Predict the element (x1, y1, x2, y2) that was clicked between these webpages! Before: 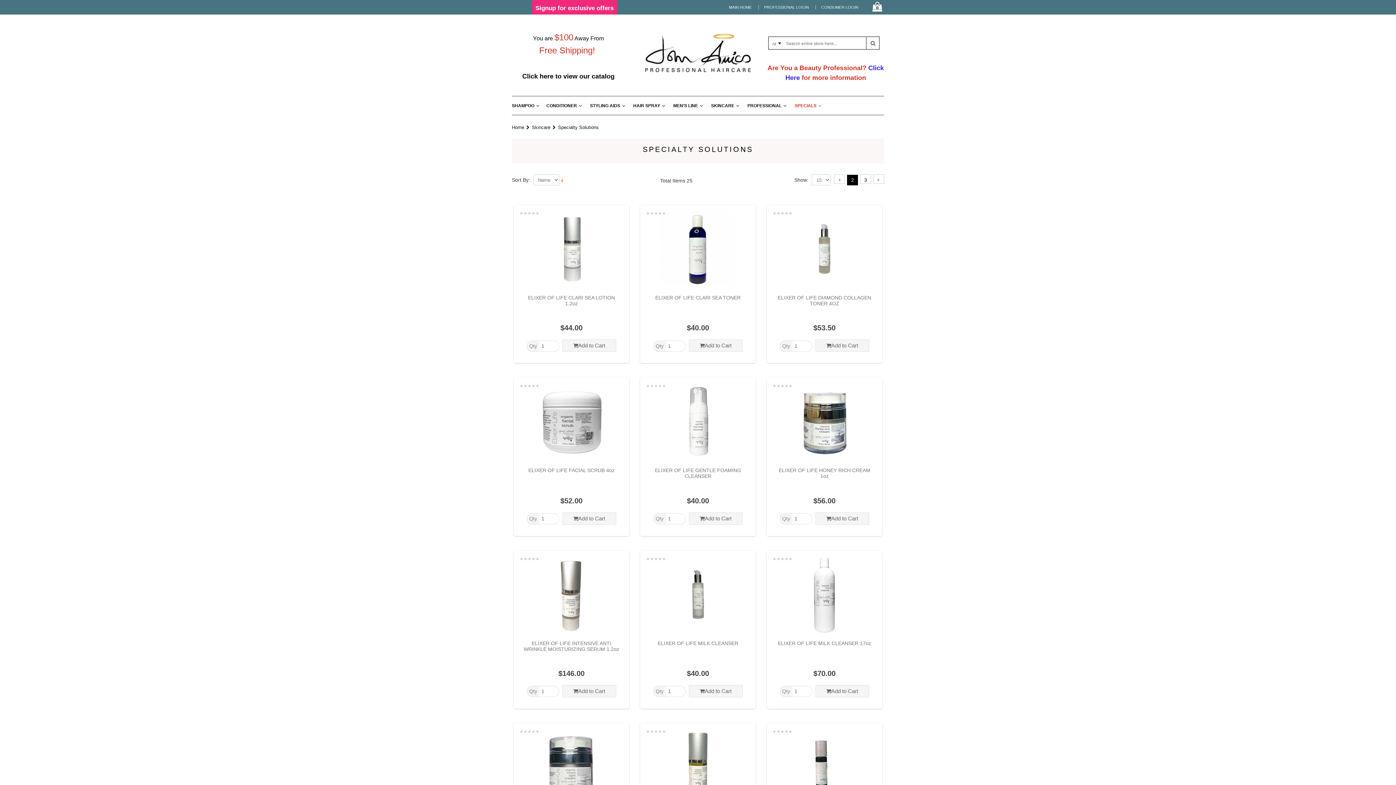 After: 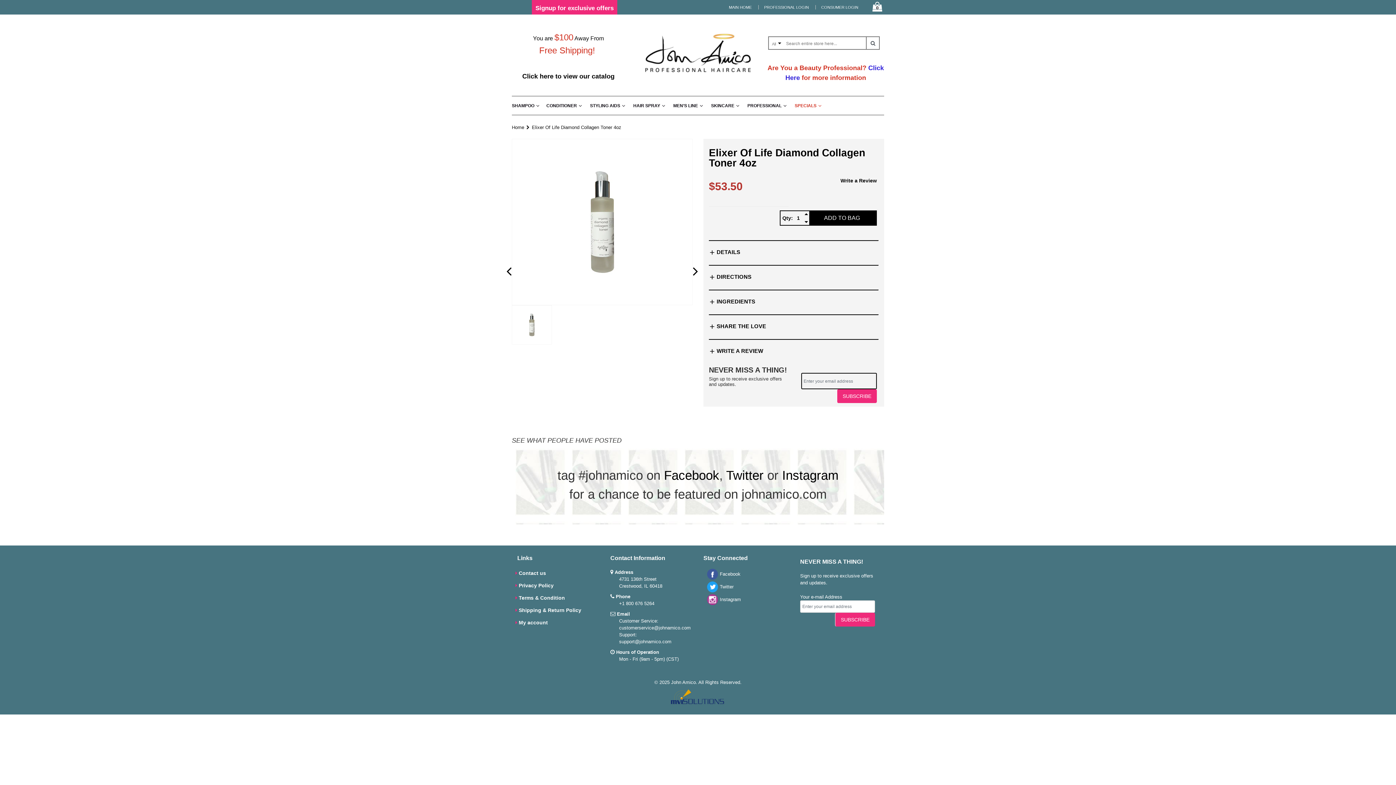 Action: bbox: (778, 294, 871, 306) label: ELIXER OF LIFE DIAMOND COLLAGEN TONER 4OZ